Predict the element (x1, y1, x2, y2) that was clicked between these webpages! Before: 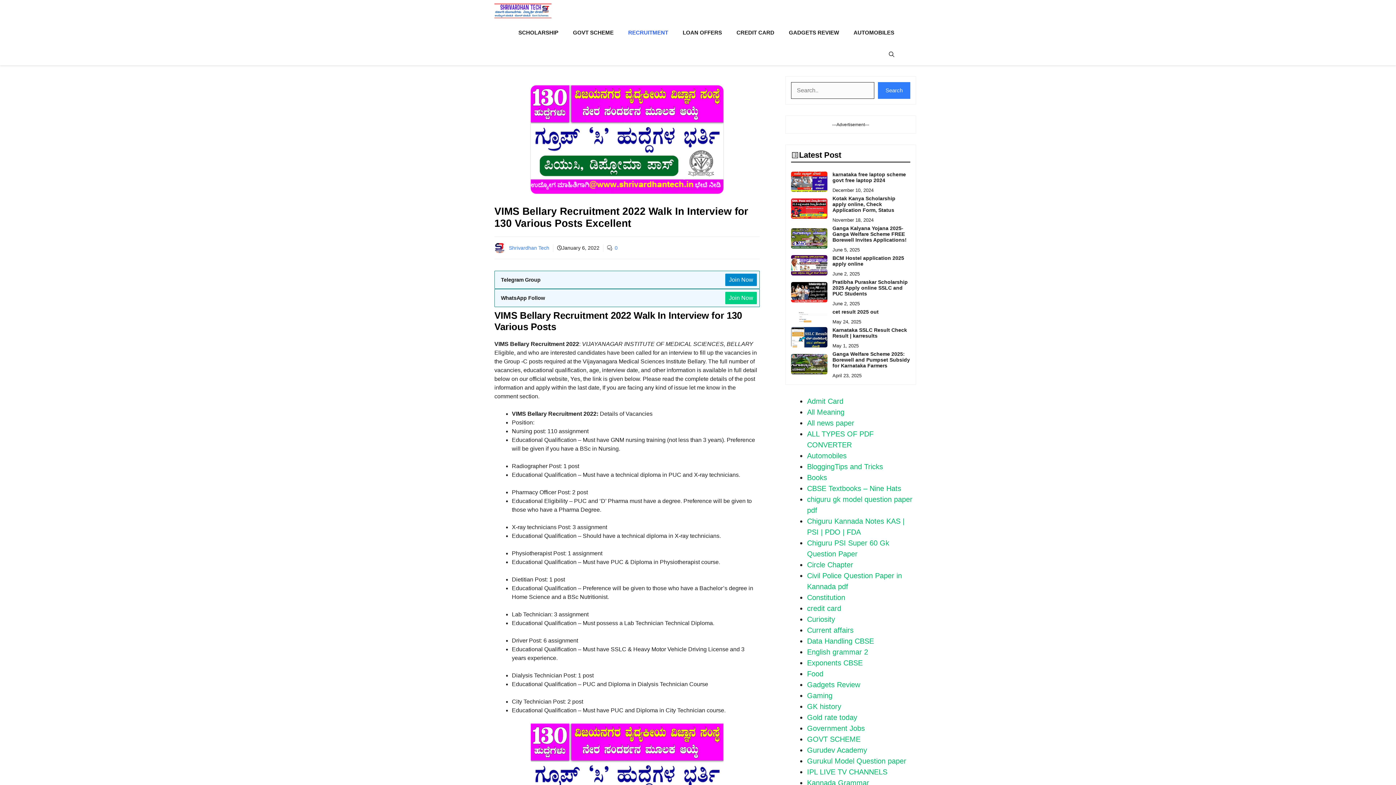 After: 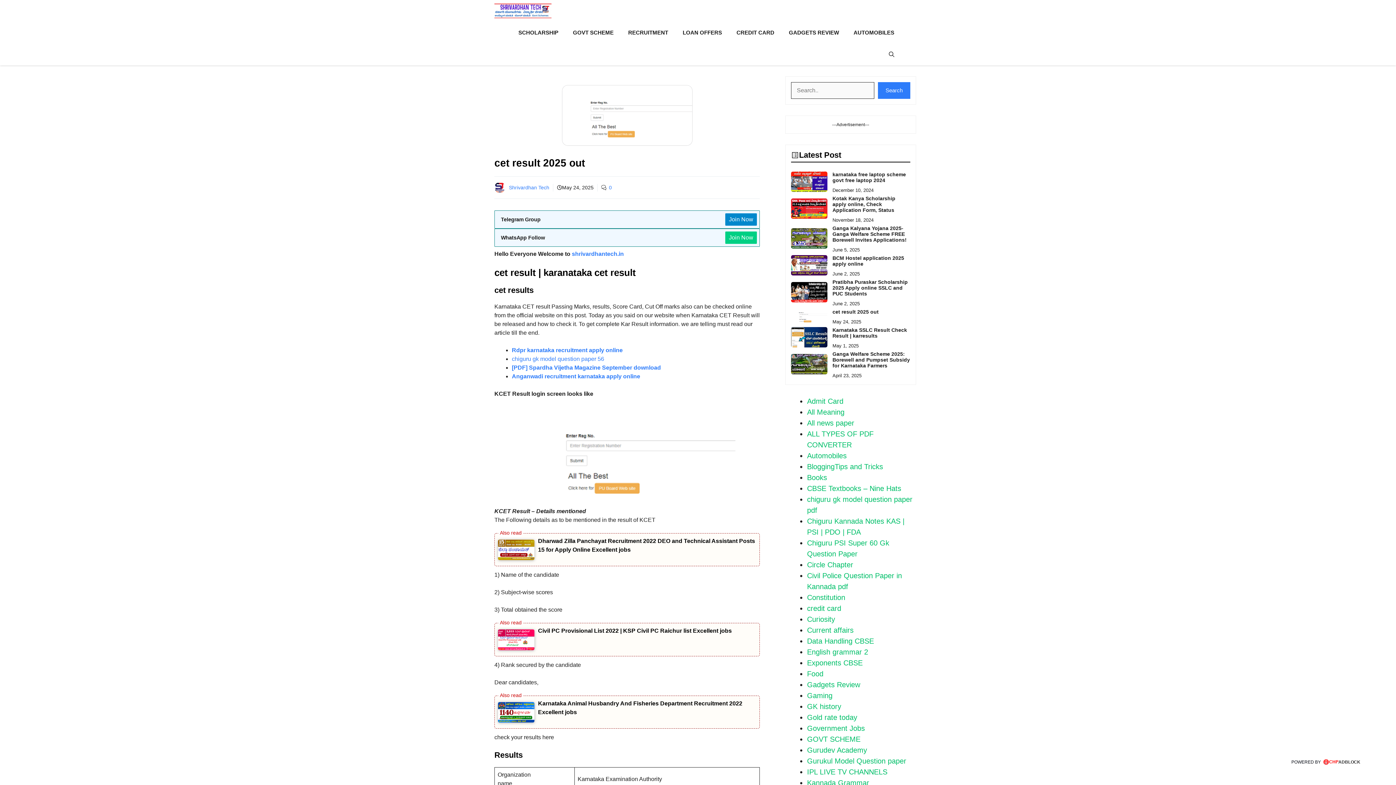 Action: label: cet result 2025 out bbox: (832, 309, 878, 314)